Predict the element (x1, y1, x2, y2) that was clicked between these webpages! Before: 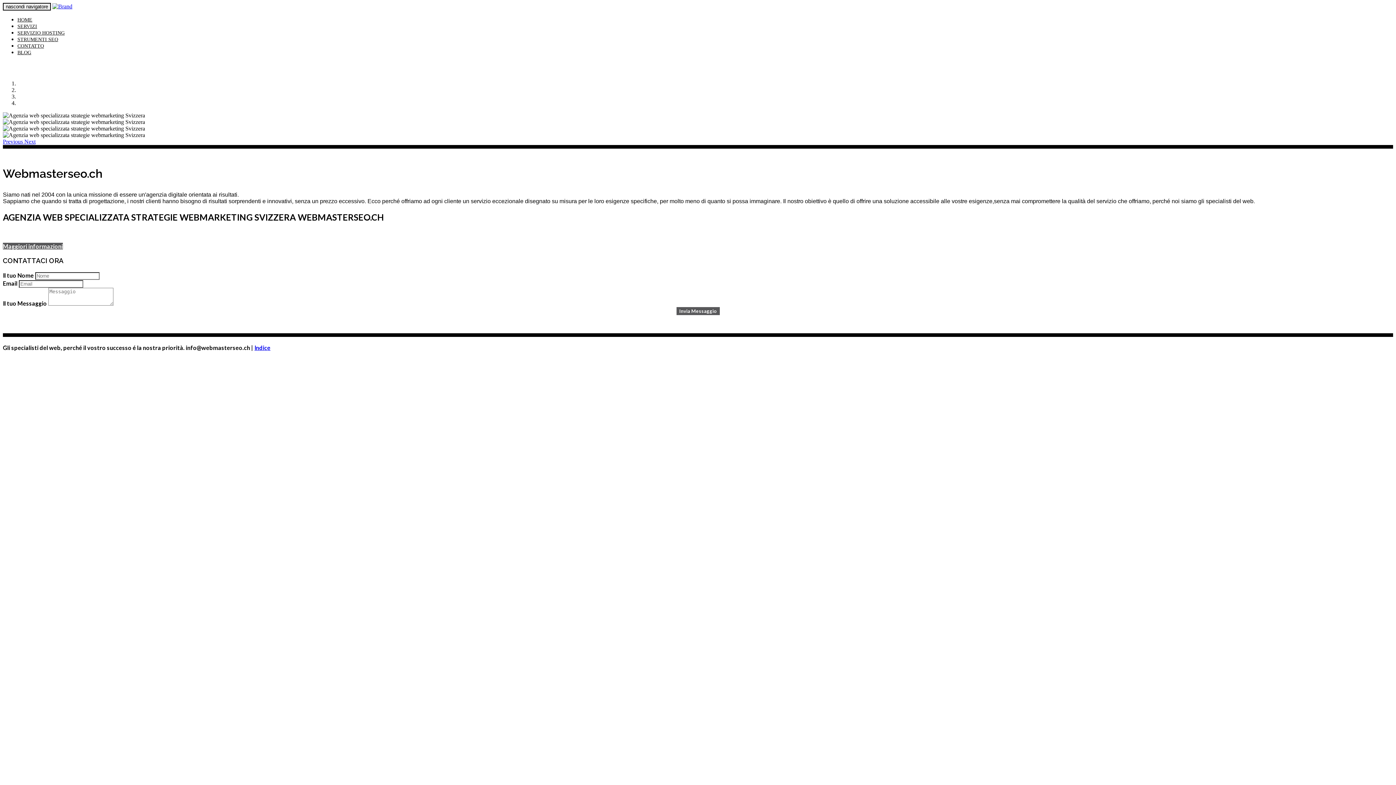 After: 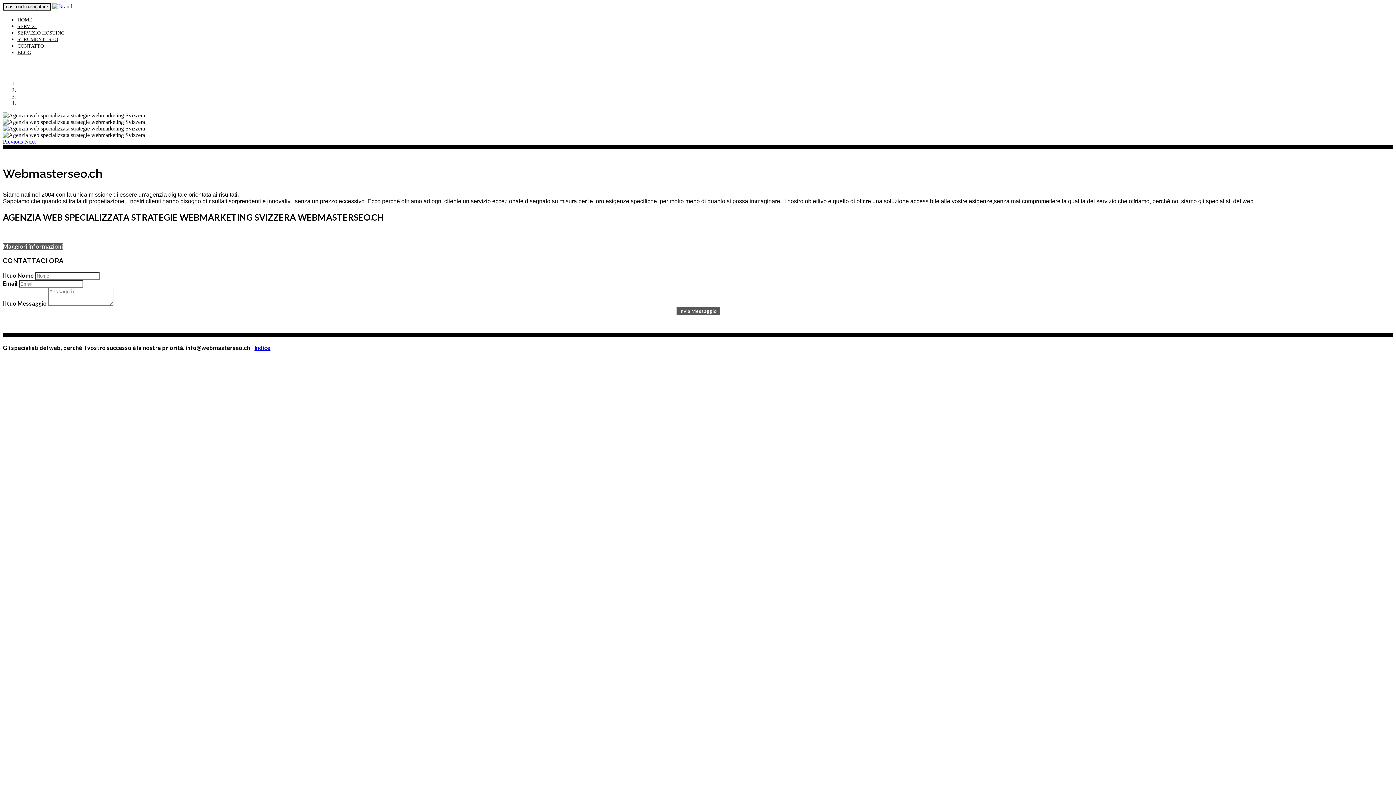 Action: label: Previous  bbox: (2, 138, 24, 144)